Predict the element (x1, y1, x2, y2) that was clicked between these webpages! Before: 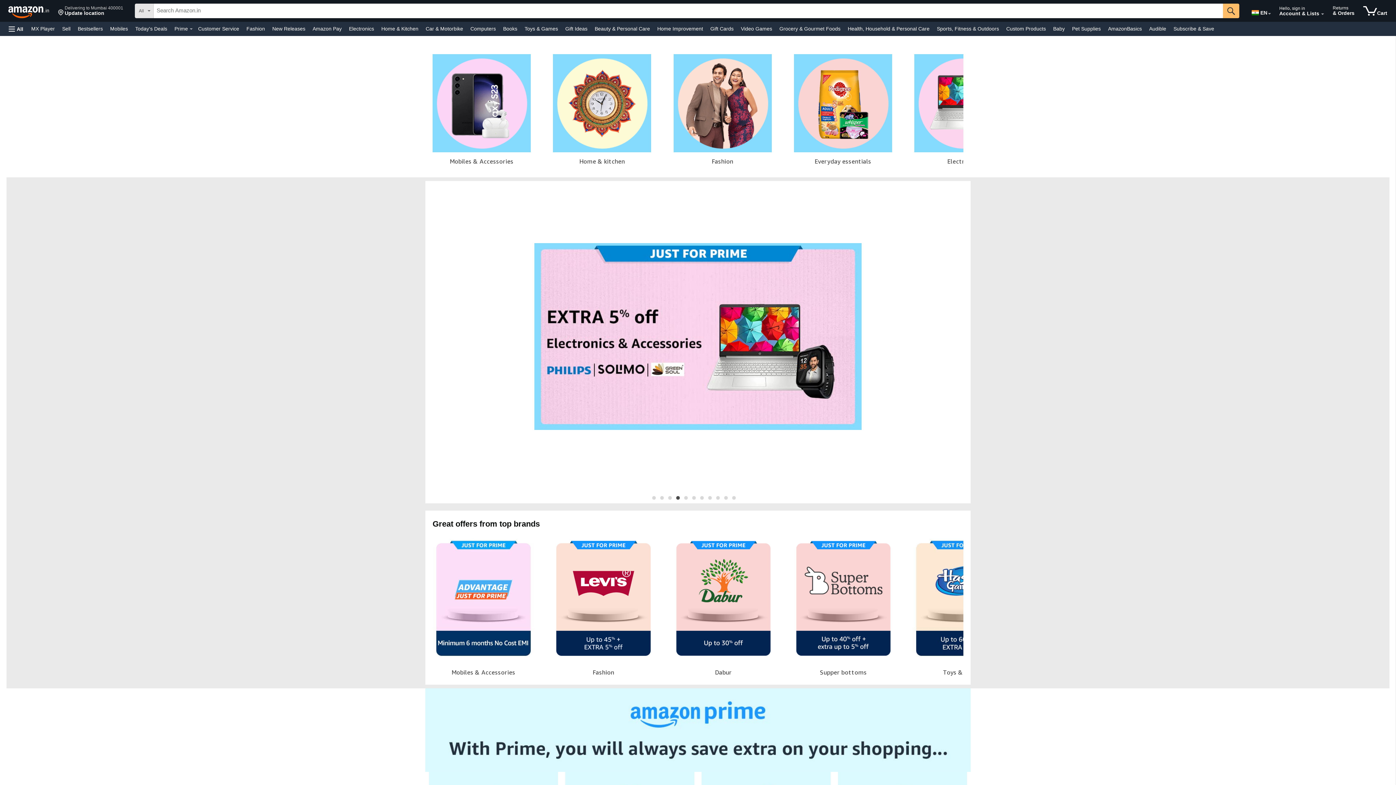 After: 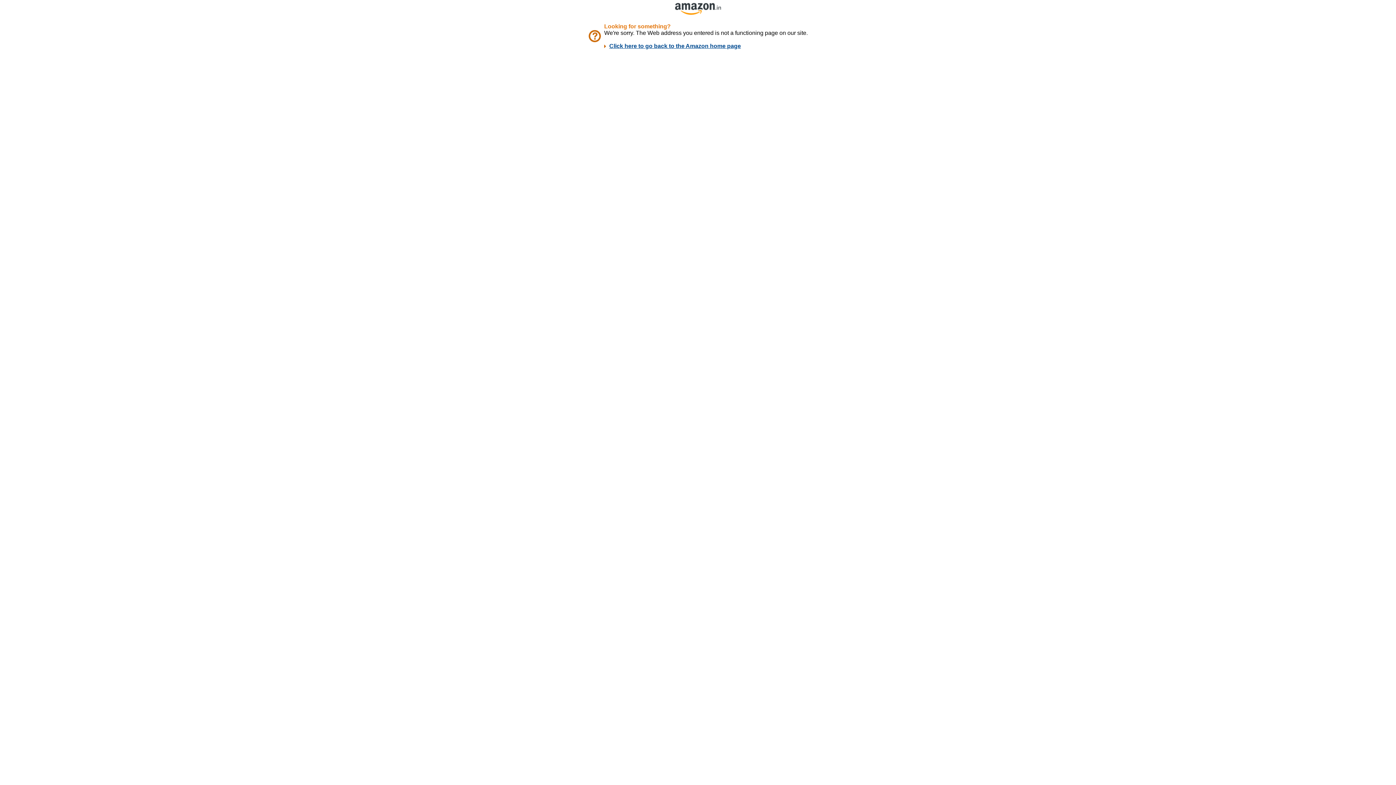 Action: label: Customer Service bbox: (196, 23, 241, 33)